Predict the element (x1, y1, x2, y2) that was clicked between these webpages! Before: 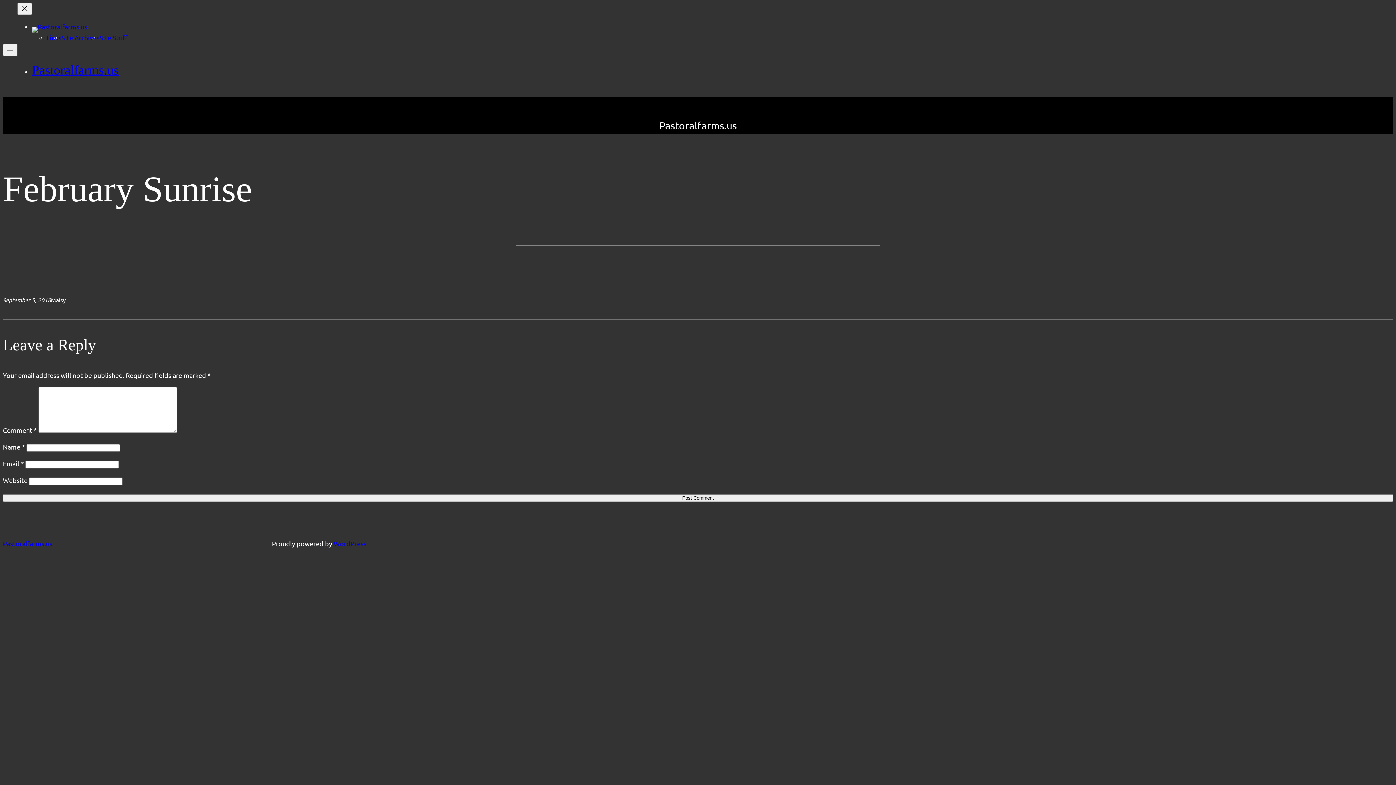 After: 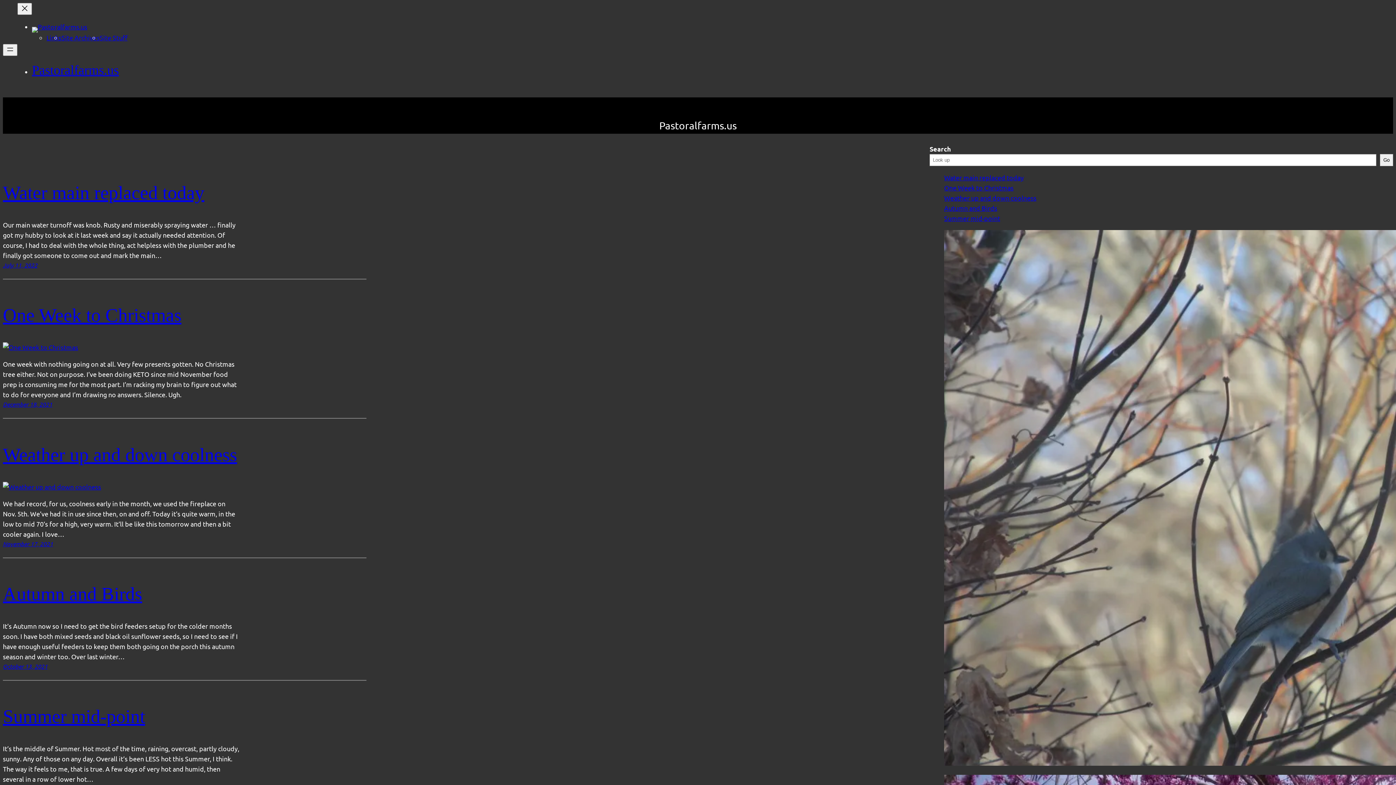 Action: bbox: (32, 26, 87, 32)